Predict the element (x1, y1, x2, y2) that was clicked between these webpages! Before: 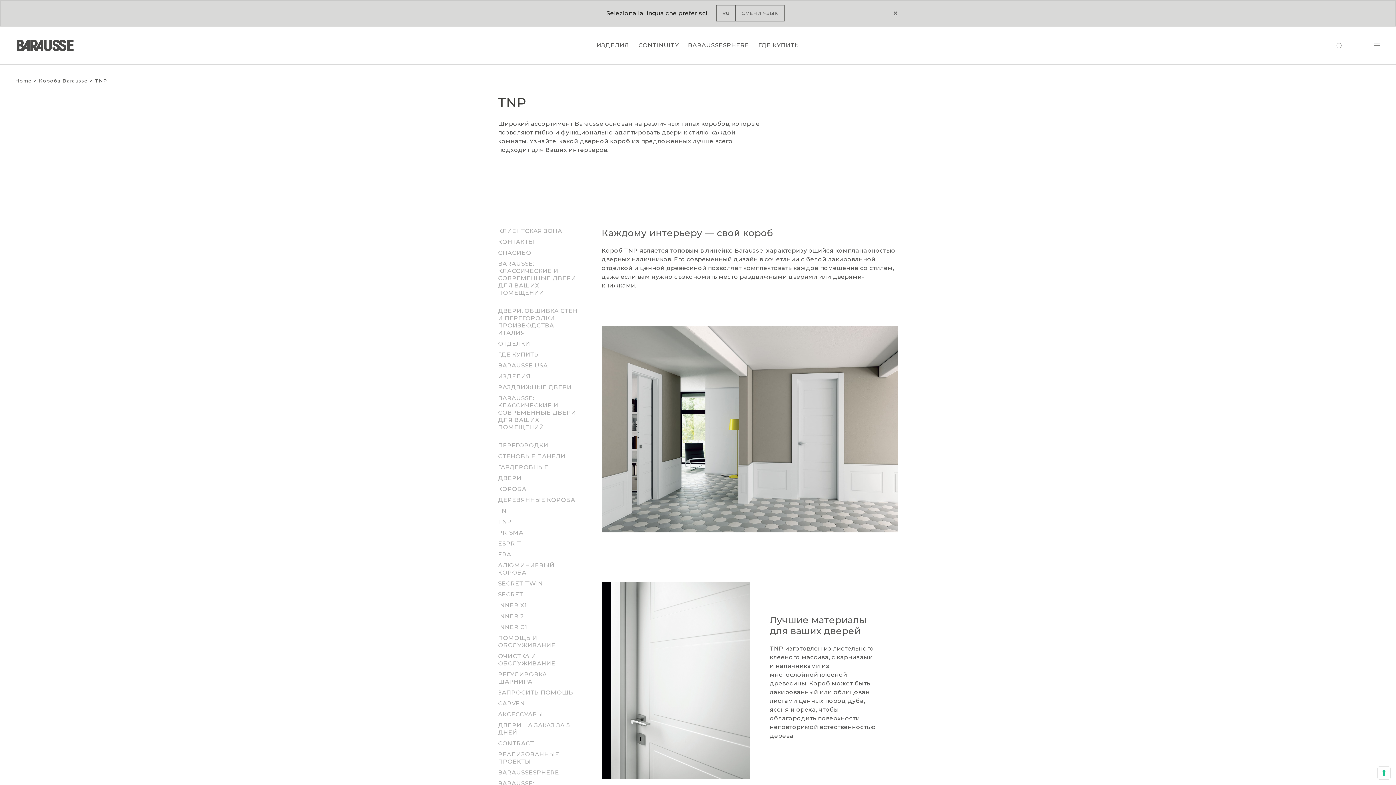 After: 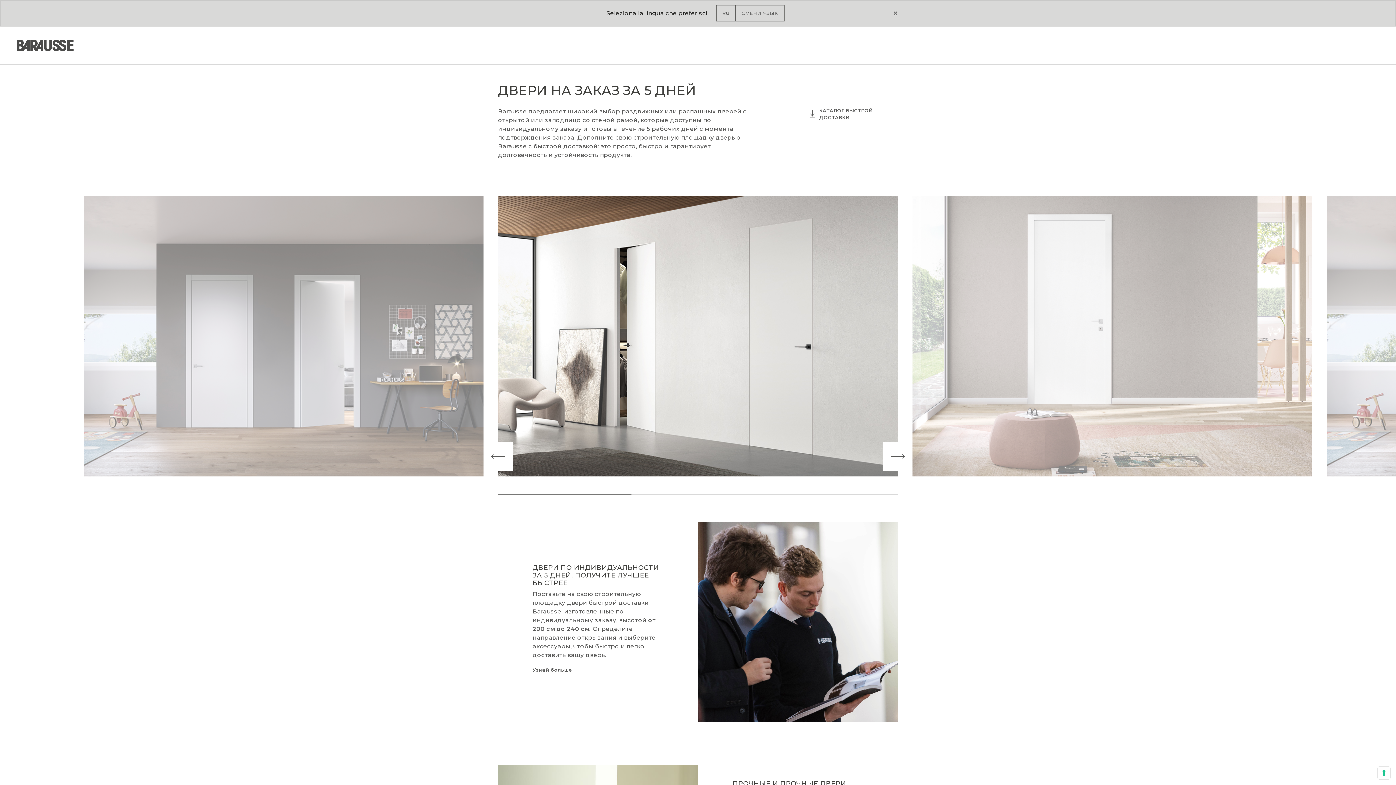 Action: bbox: (498, 722, 579, 736) label: ДВЕРИ НА ЗАКАЗ ЗА 5 ДНЕЙ